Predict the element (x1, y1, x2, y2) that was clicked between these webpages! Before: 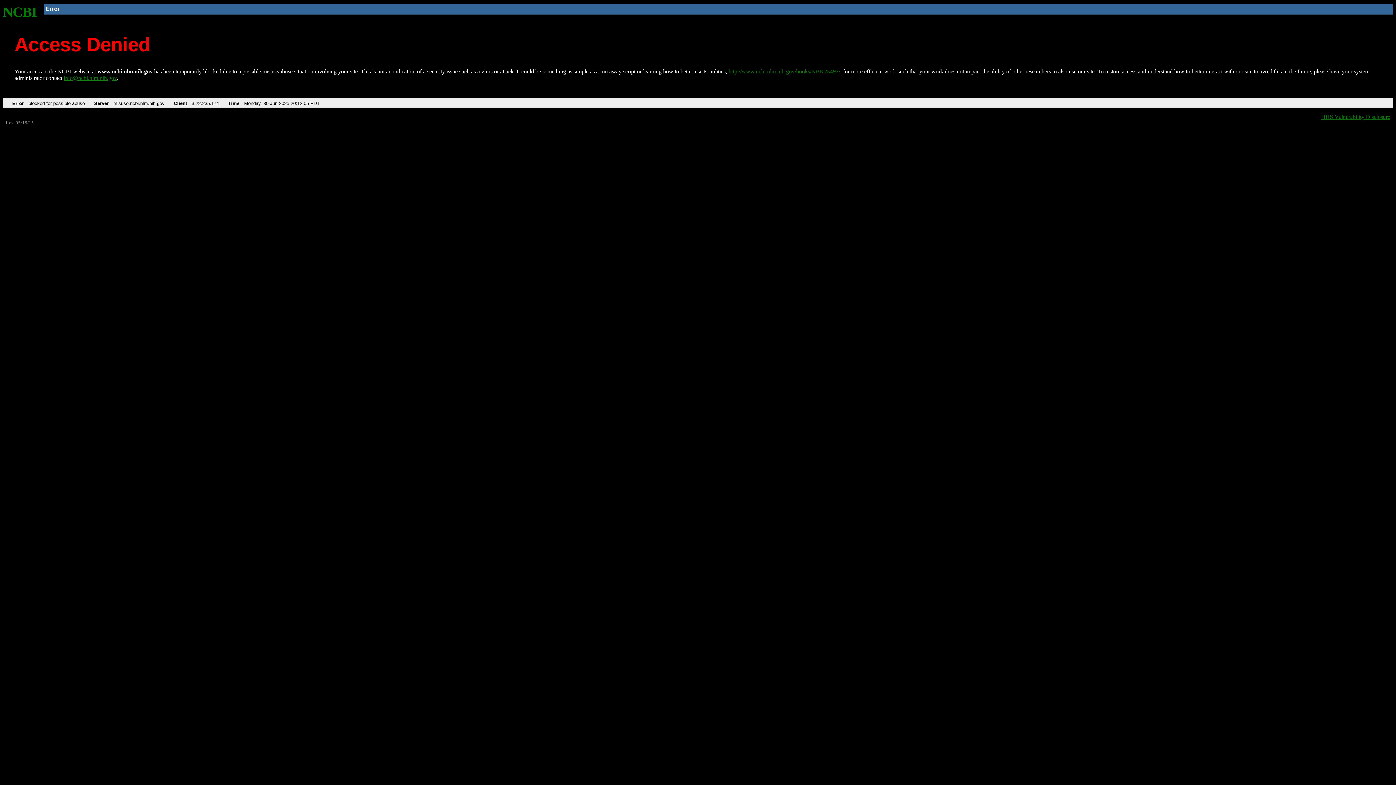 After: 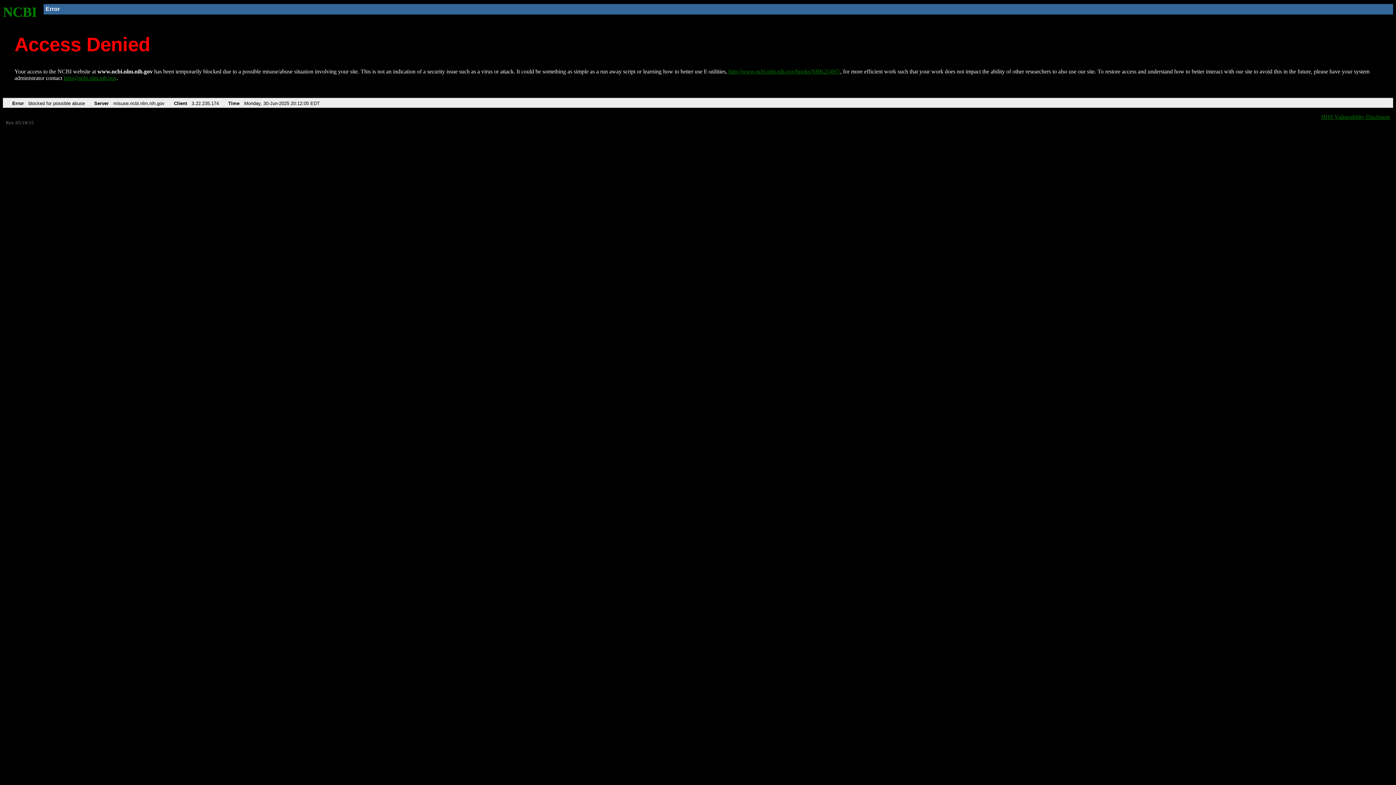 Action: bbox: (63, 75, 116, 81) label: info@ncbi.nlm.nih.gov